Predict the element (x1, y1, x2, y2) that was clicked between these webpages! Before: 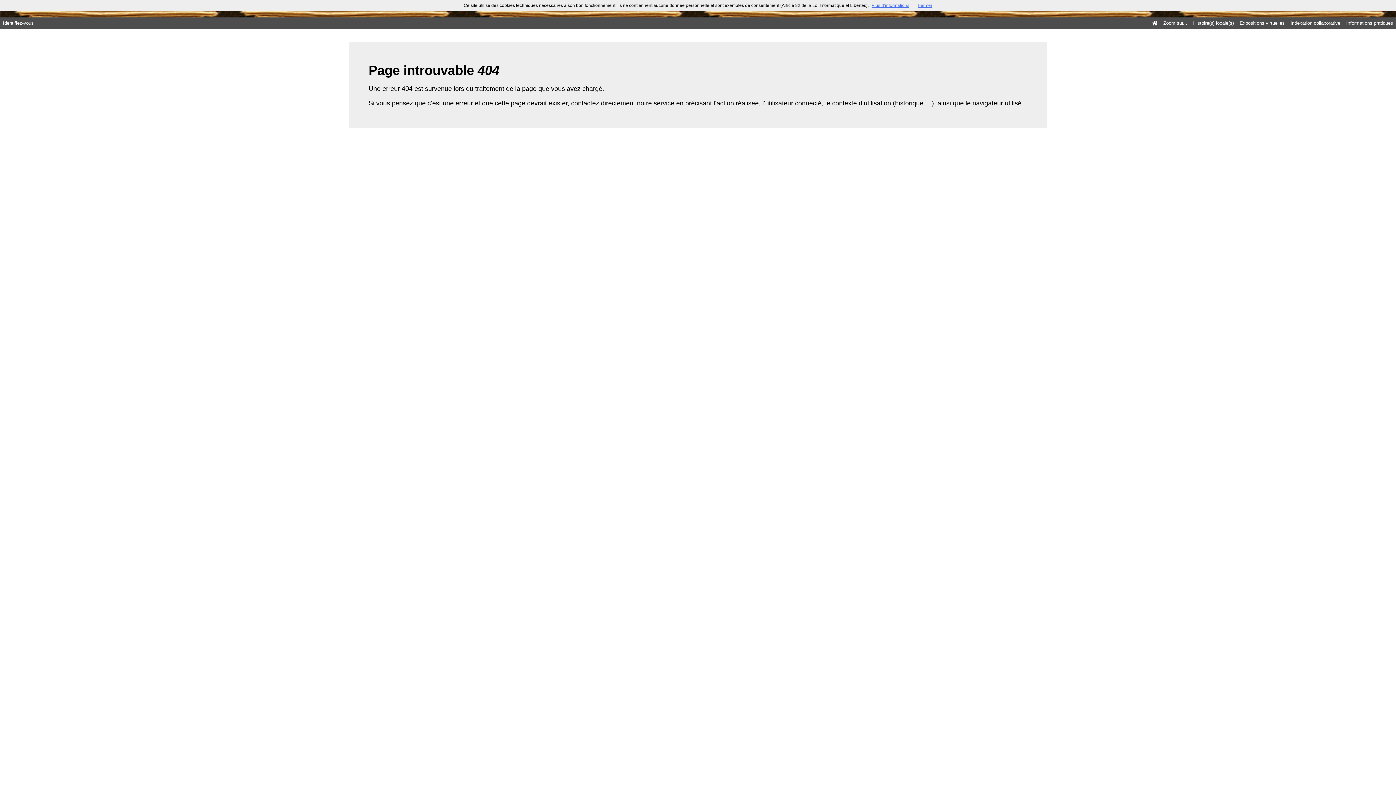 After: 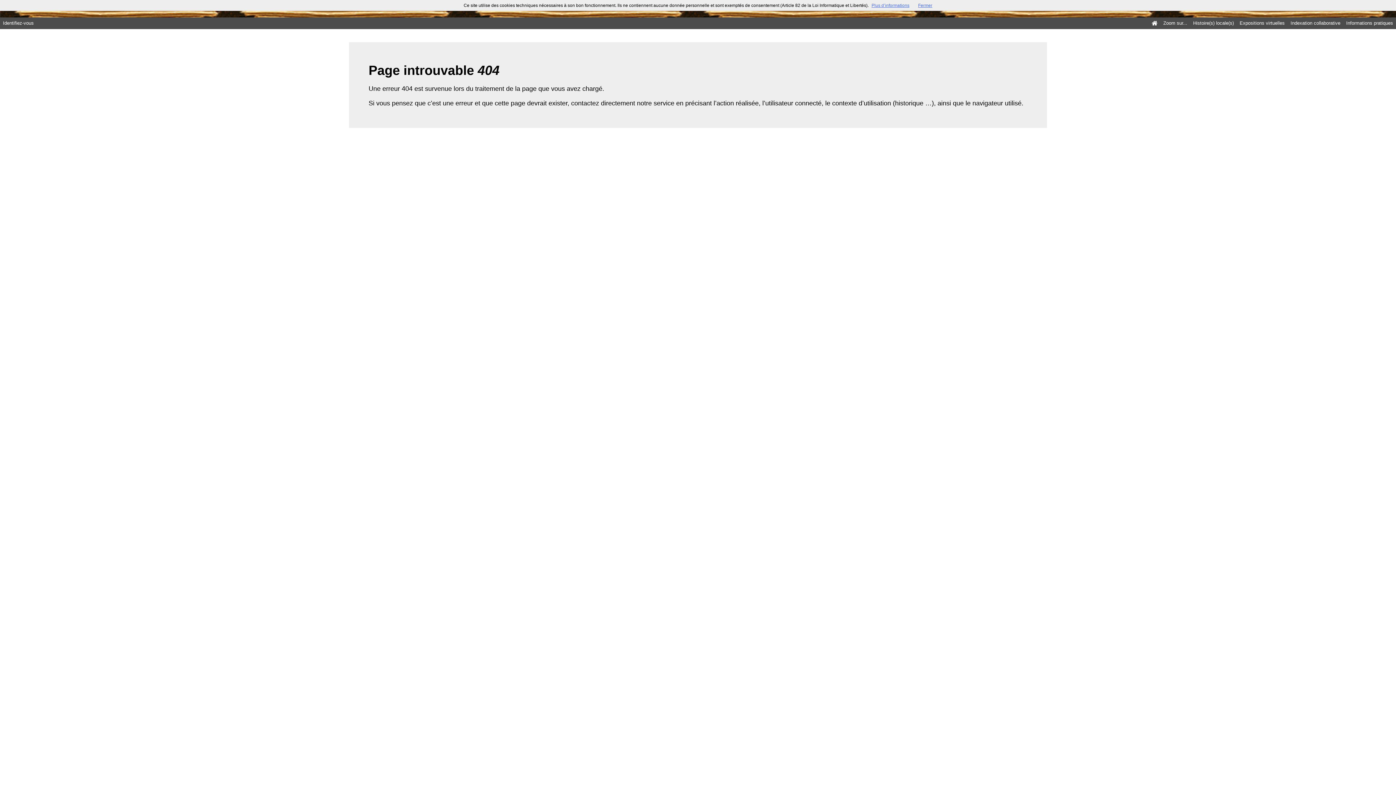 Action: label: Plus d’informations bbox: (871, 2, 909, 8)